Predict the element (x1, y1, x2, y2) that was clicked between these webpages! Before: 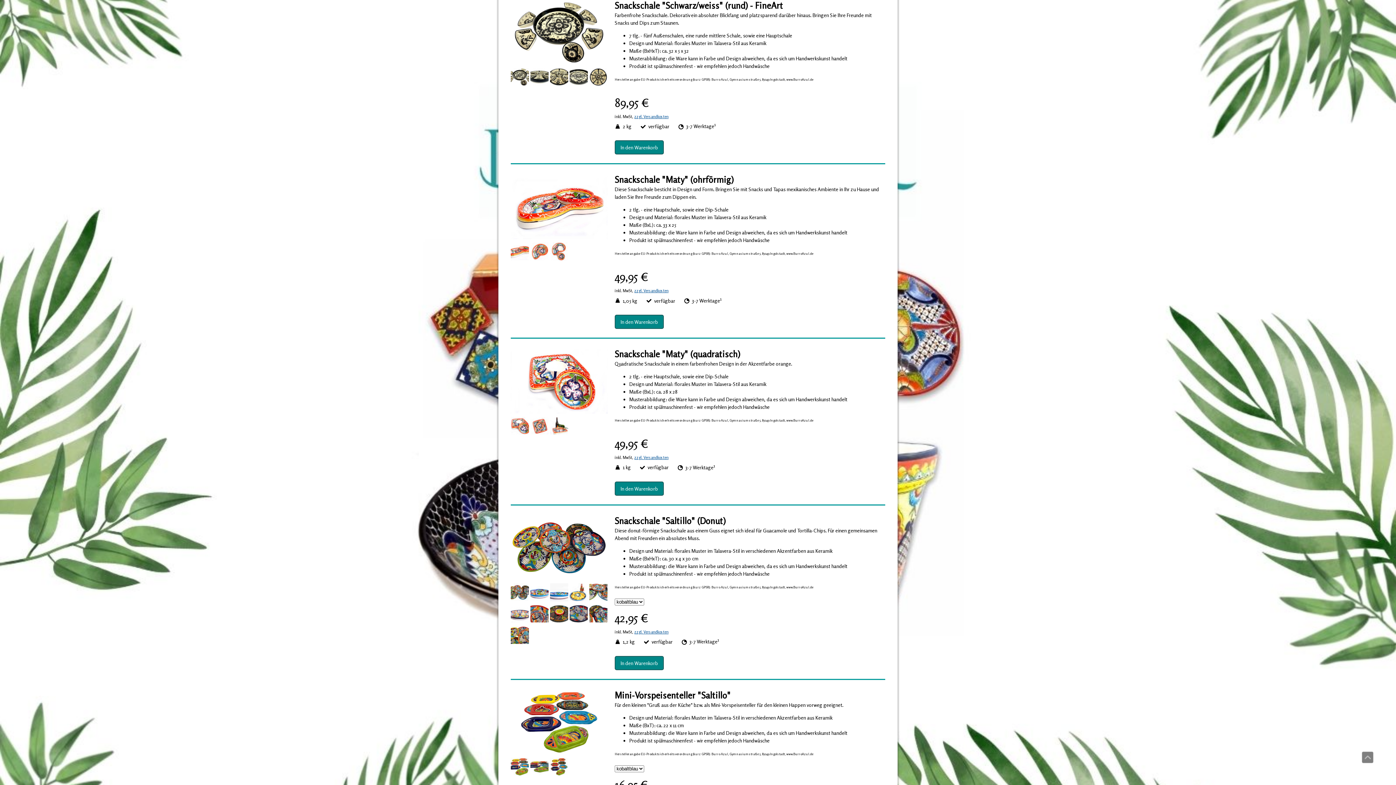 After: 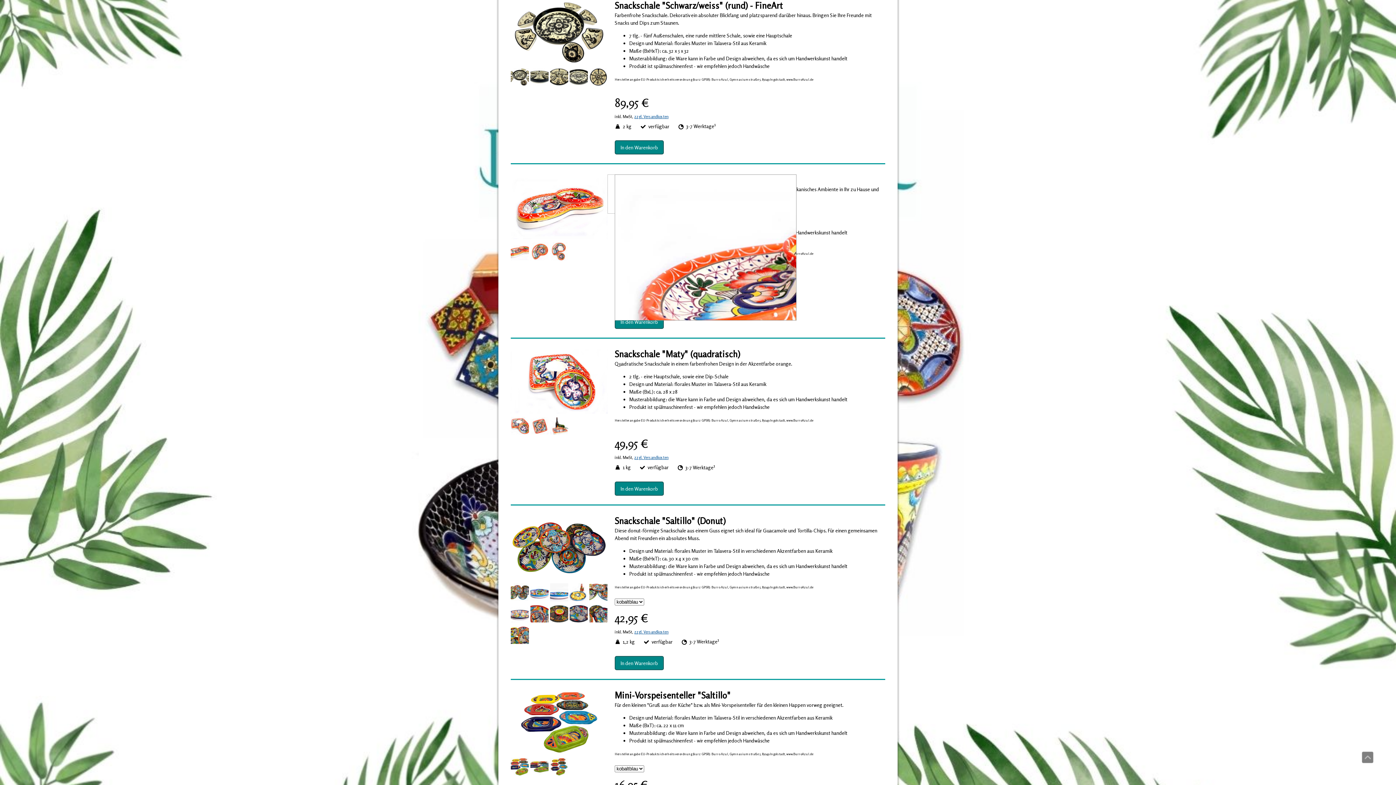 Action: bbox: (510, 174, 607, 241)